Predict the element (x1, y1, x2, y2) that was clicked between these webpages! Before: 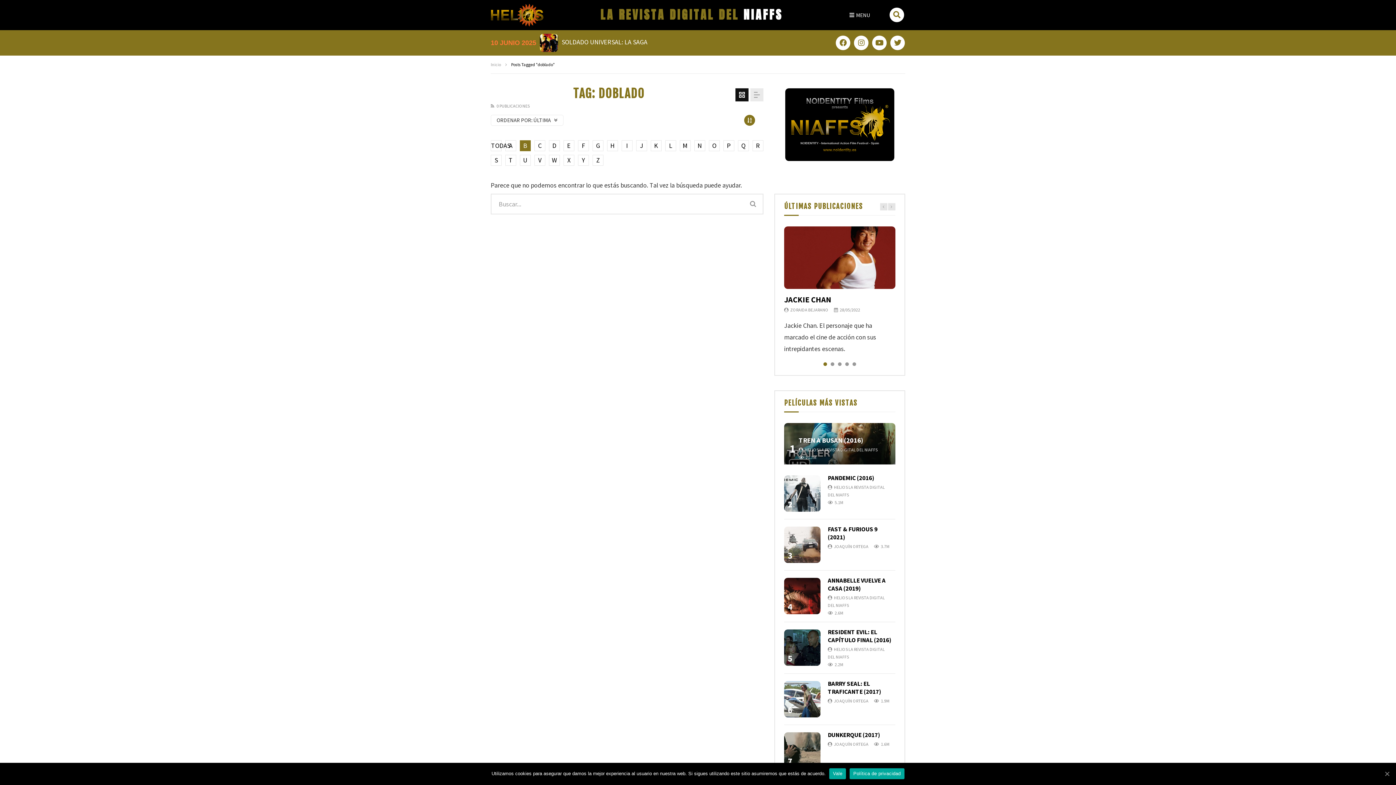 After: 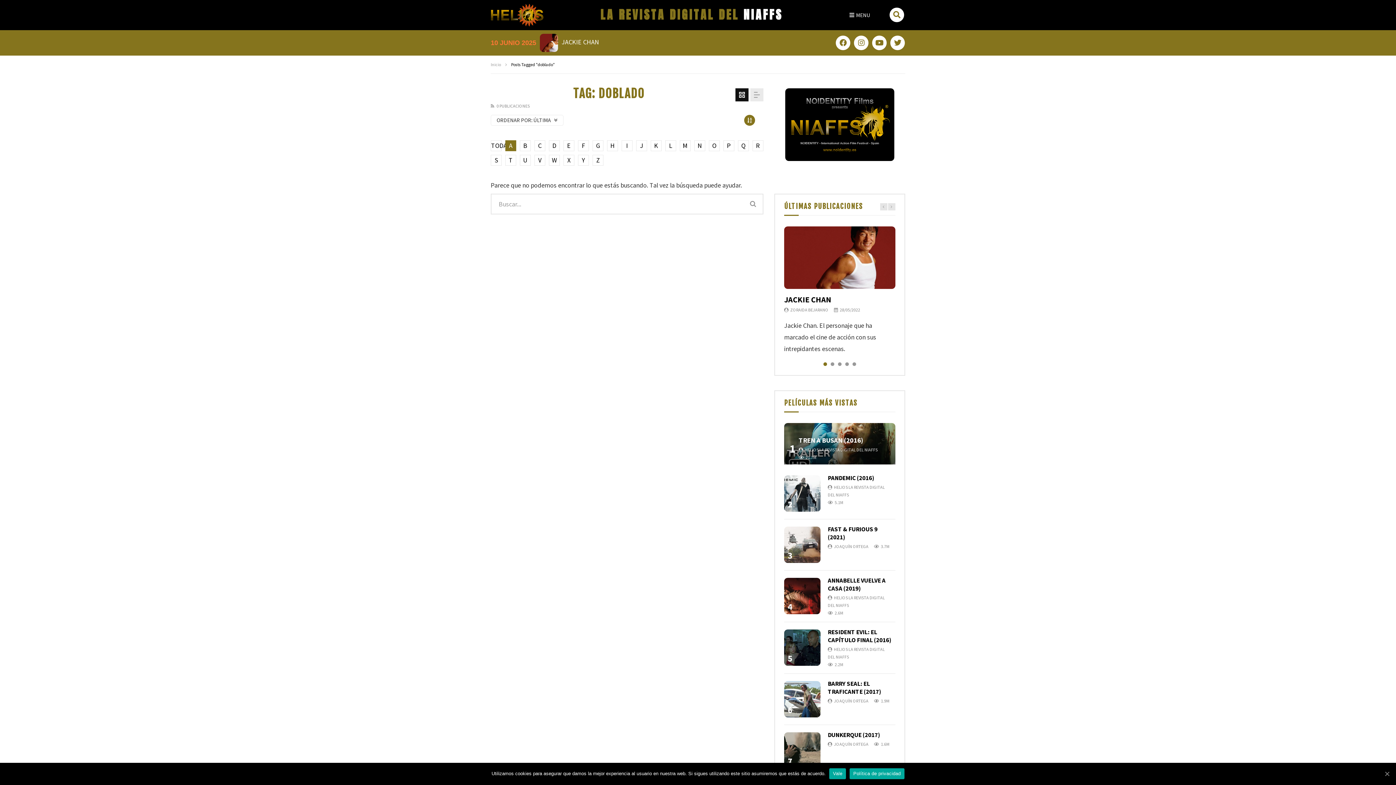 Action: label: A bbox: (505, 140, 516, 151)